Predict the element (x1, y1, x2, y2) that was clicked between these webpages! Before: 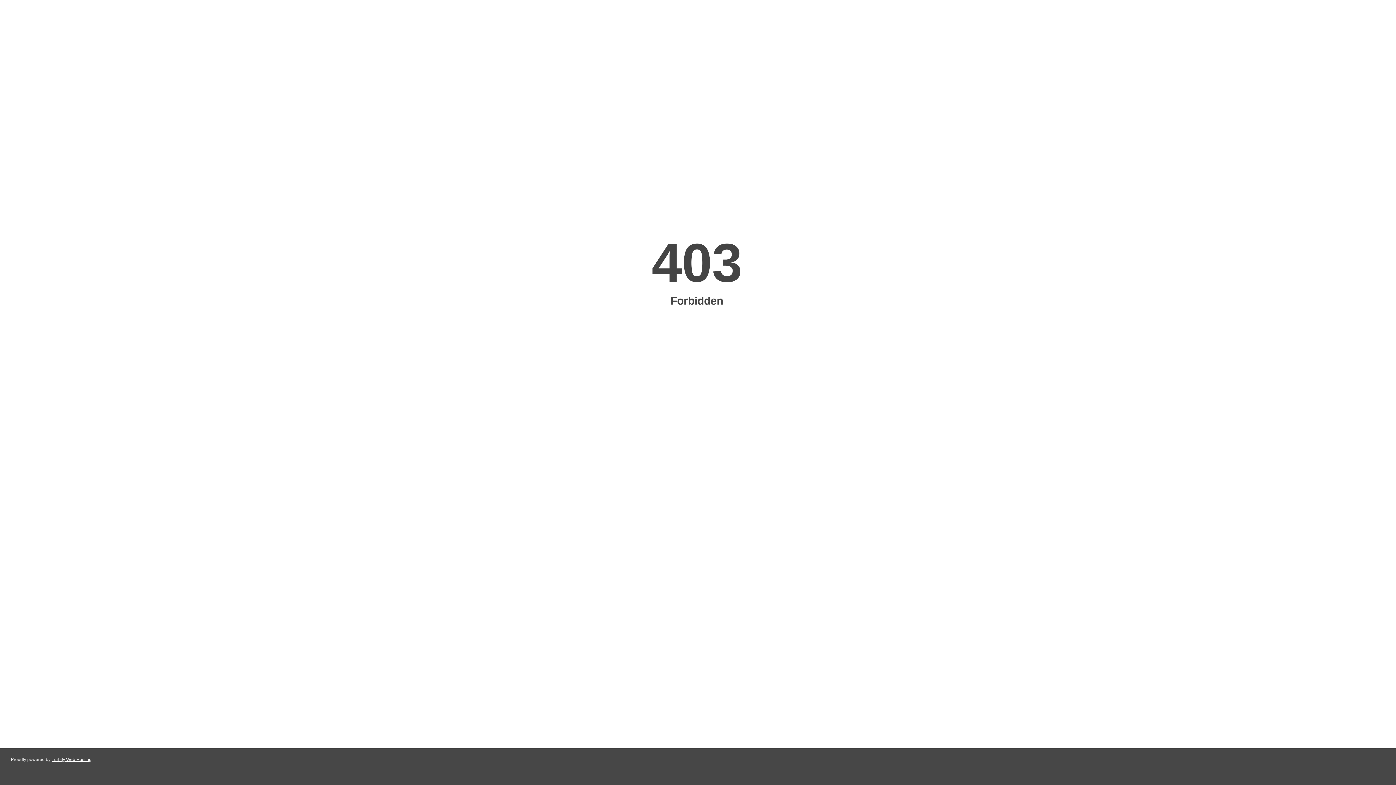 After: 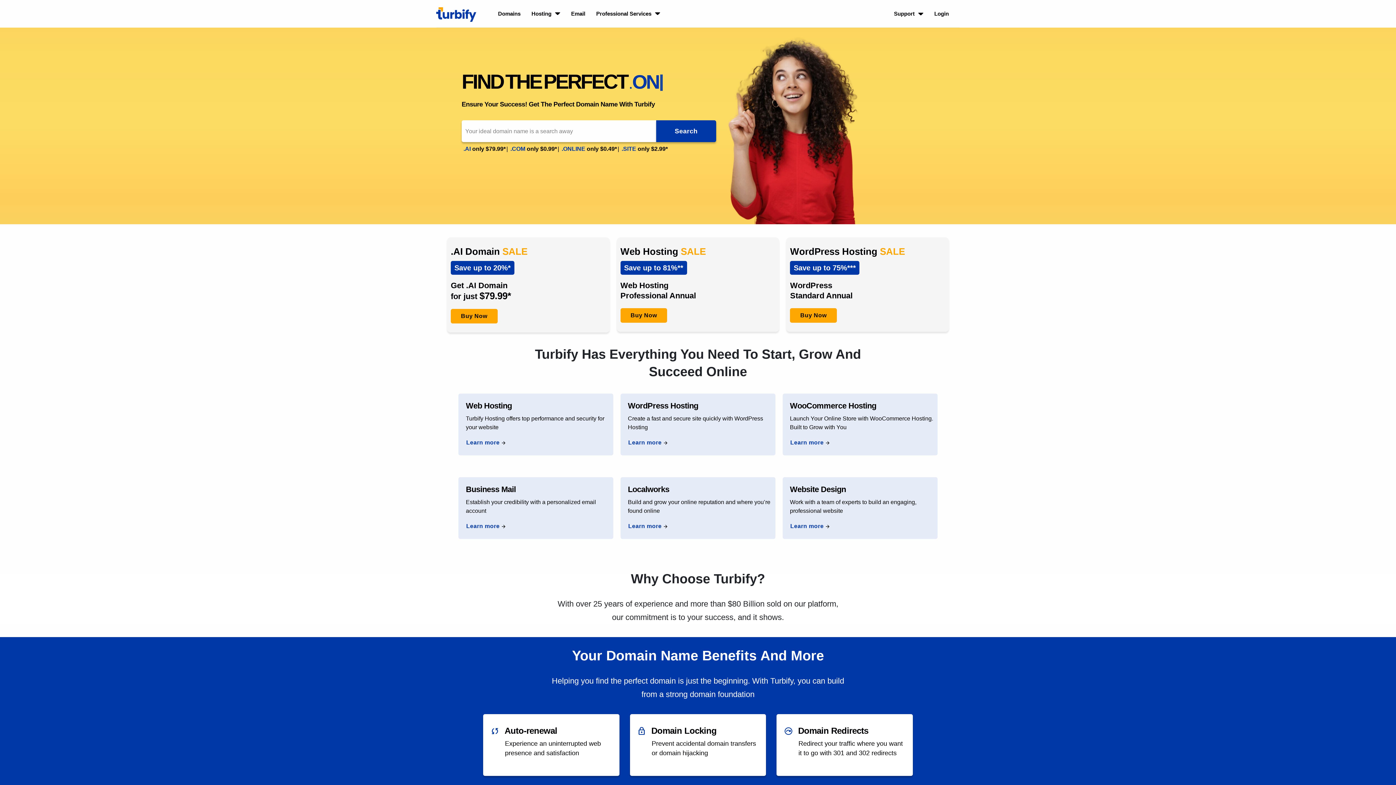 Action: bbox: (51, 757, 91, 762) label: Turbify Web Hosting